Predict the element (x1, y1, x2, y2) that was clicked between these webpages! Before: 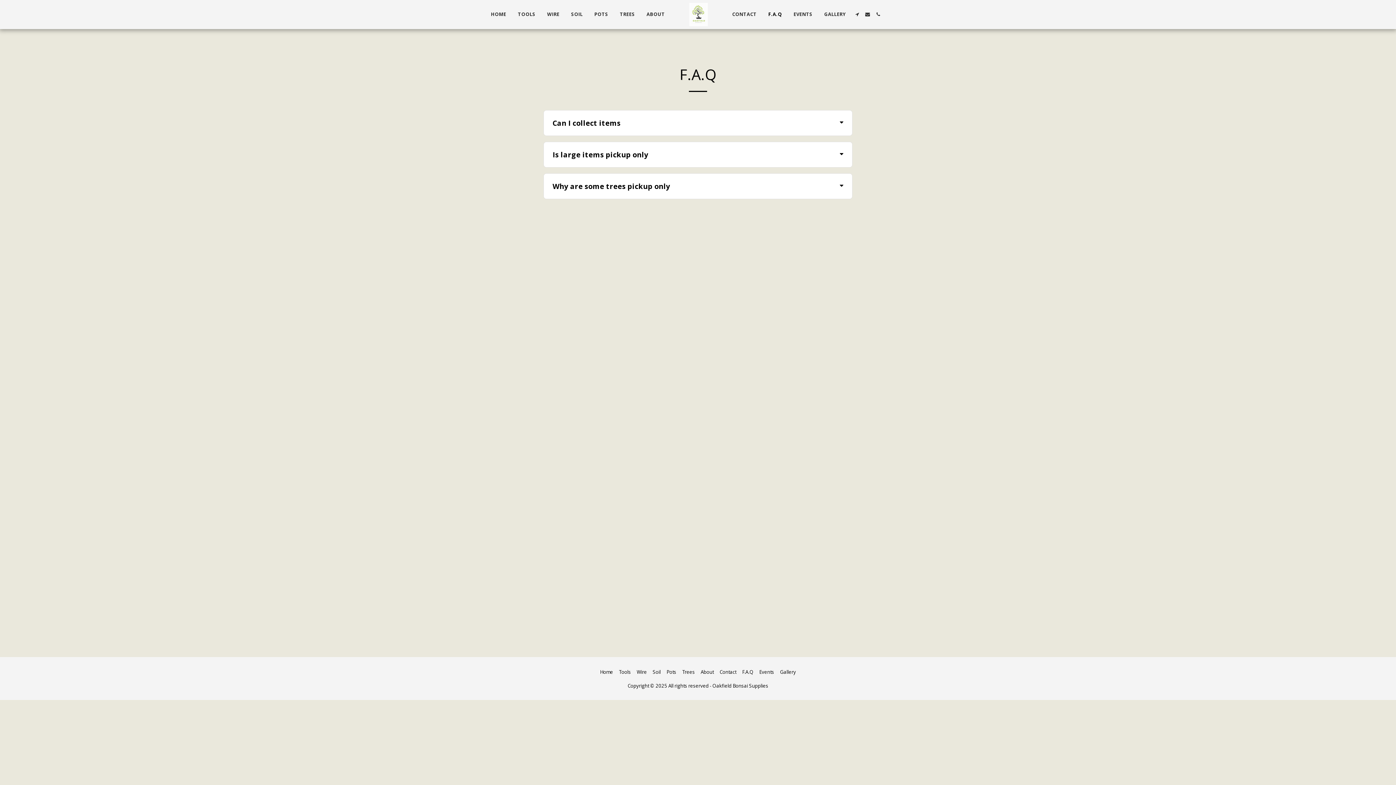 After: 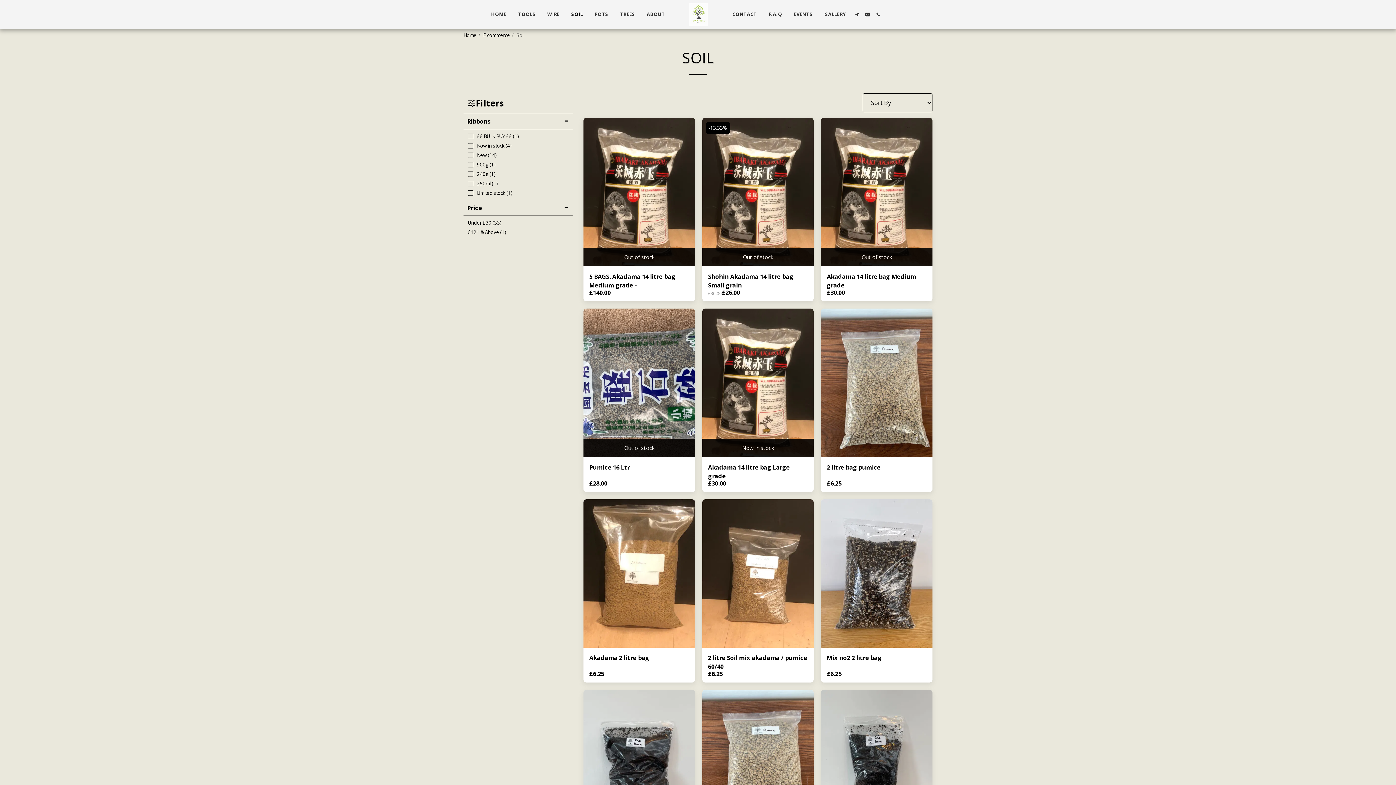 Action: label: Soil bbox: (652, 668, 660, 676)